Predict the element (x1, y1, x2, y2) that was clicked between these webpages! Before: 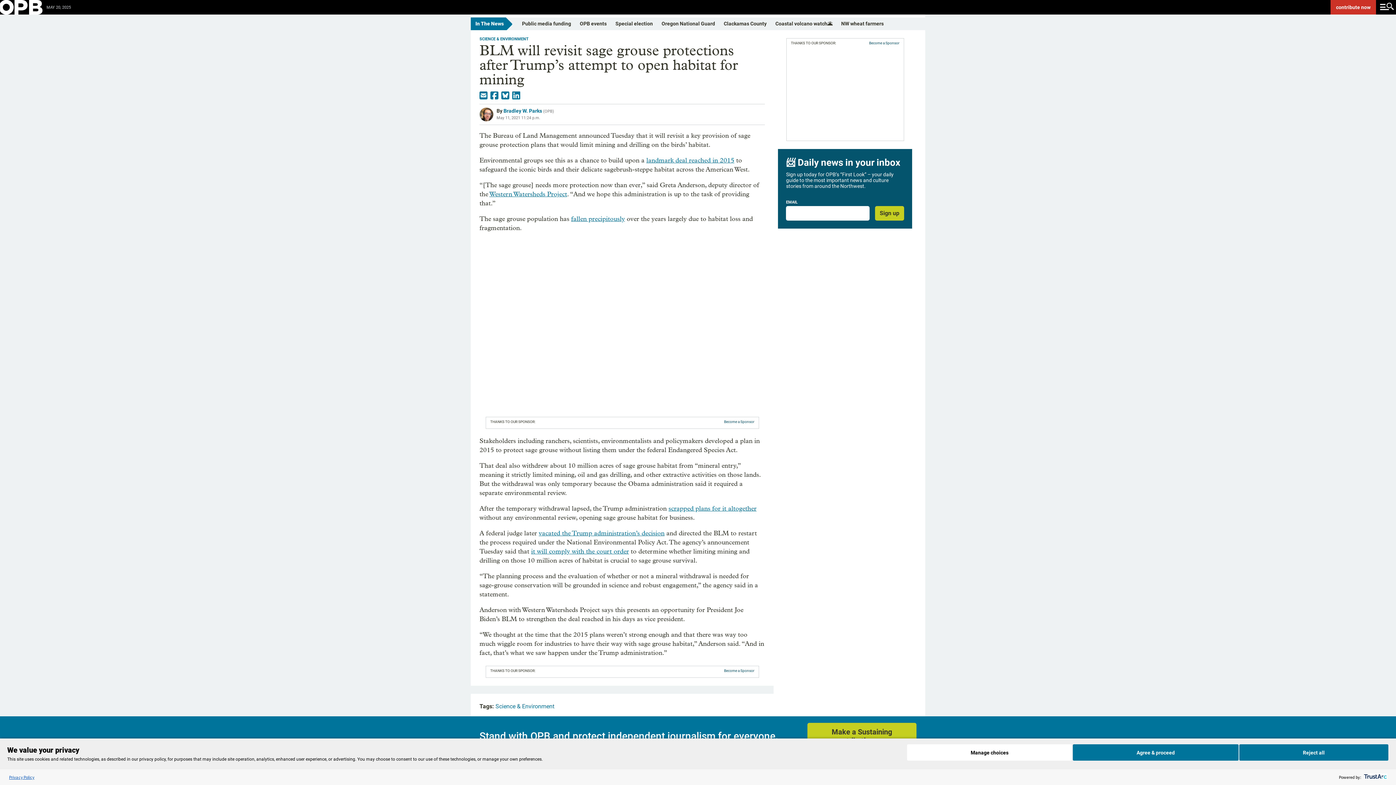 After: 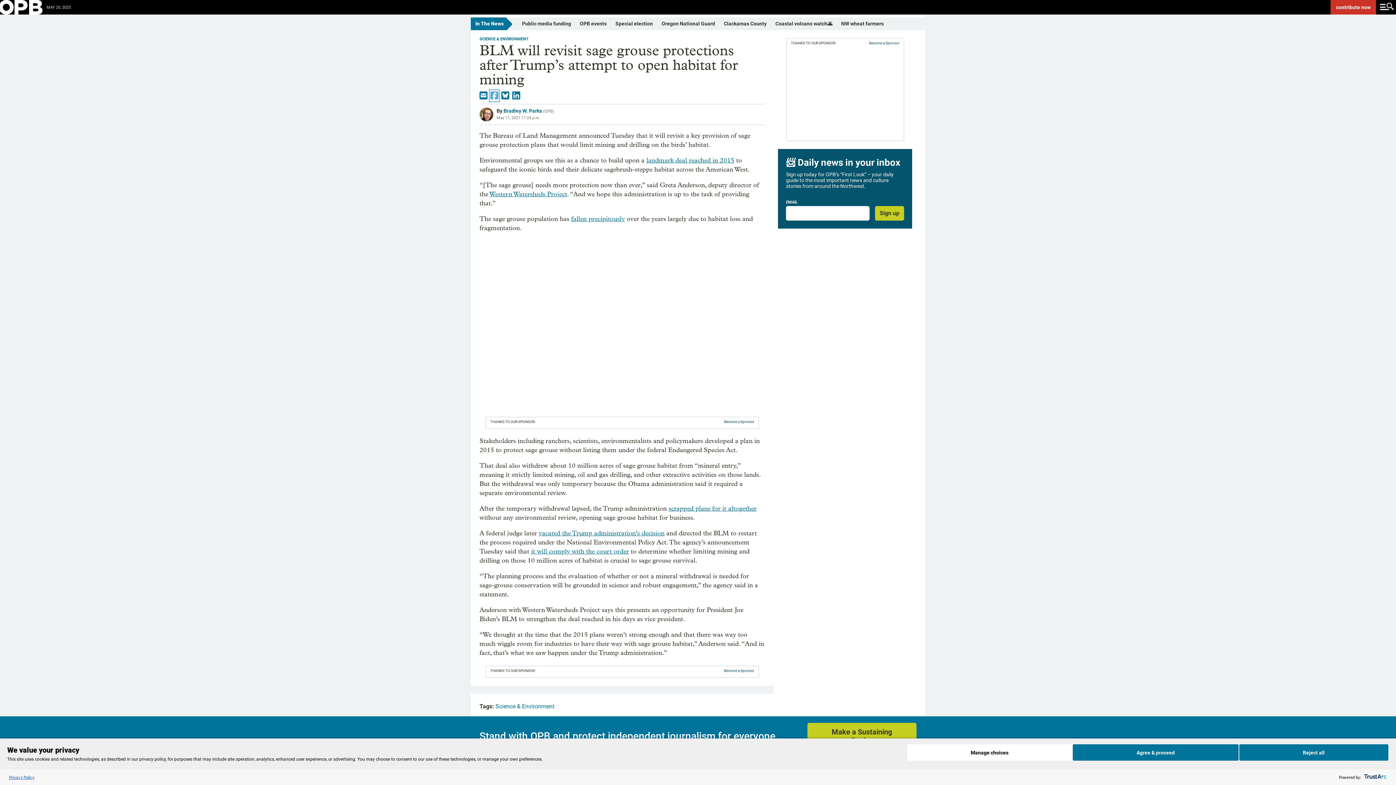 Action: bbox: (490, 90, 498, 100) label: share to facebook